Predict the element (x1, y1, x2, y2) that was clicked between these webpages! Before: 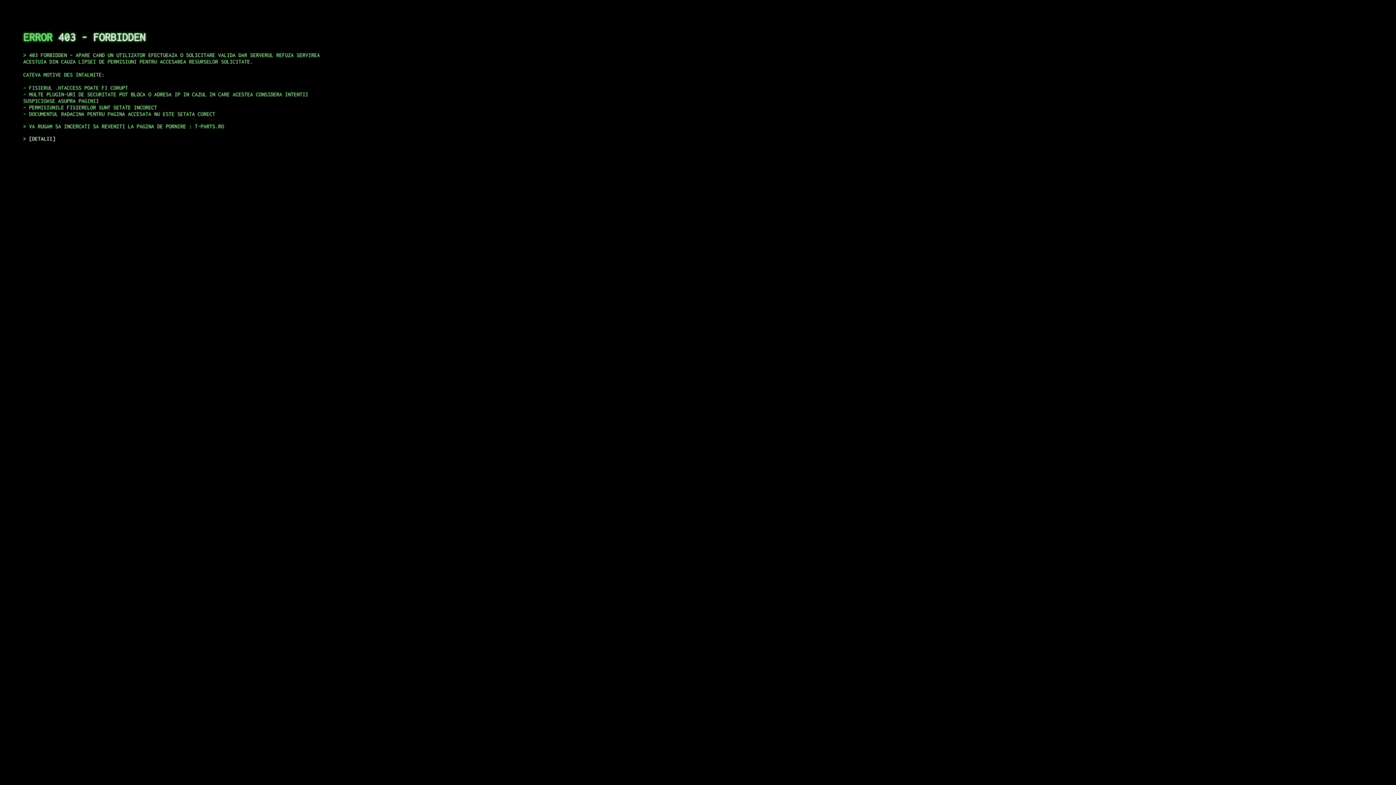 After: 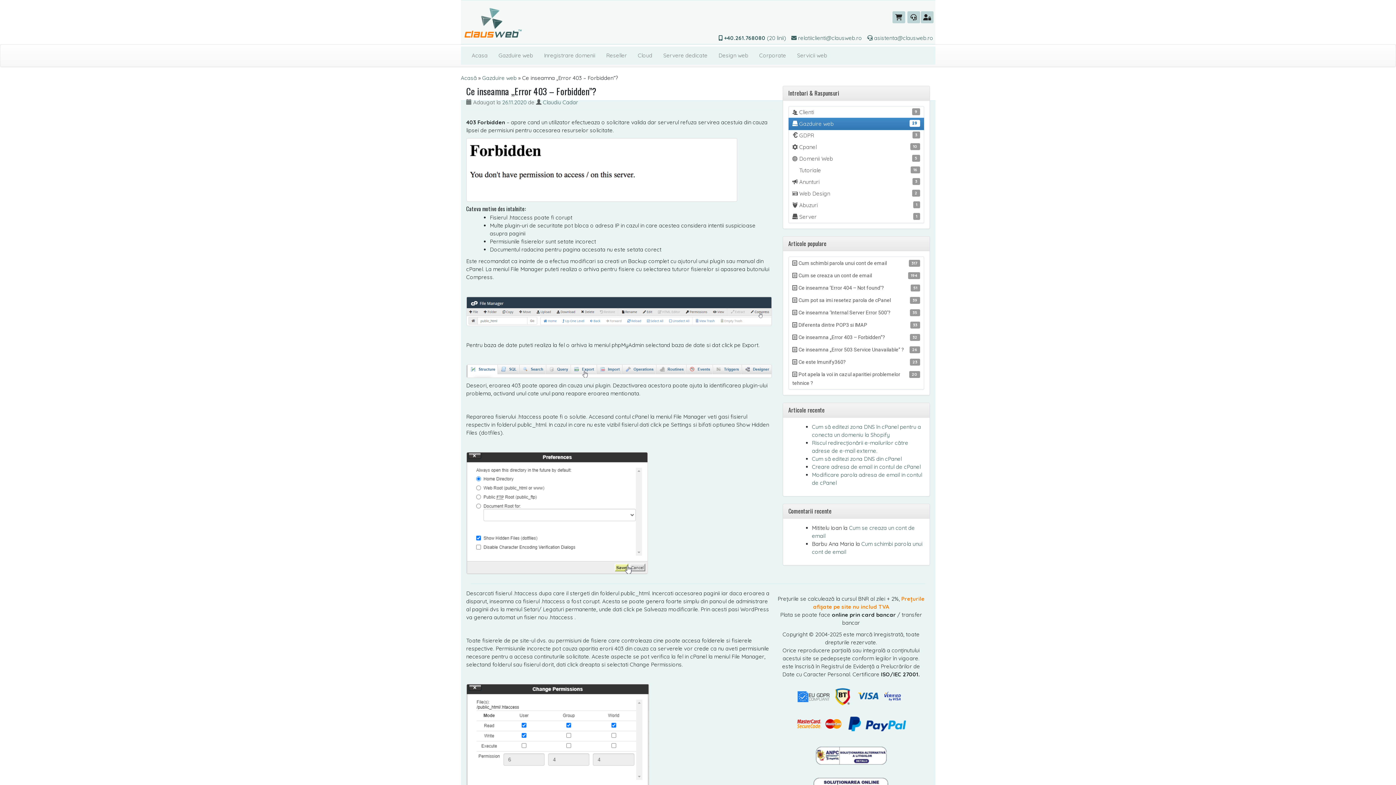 Action: label: DETALII bbox: (29, 135, 55, 141)